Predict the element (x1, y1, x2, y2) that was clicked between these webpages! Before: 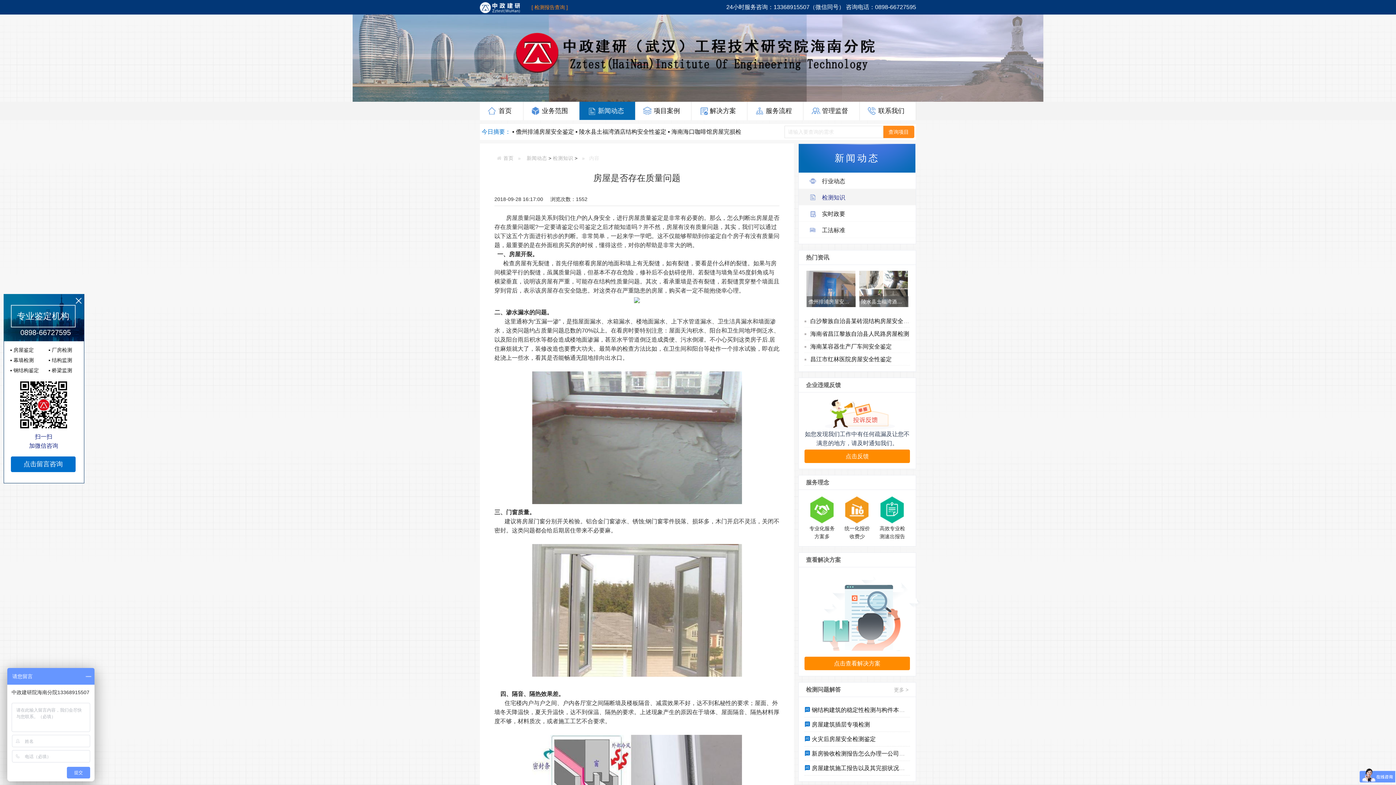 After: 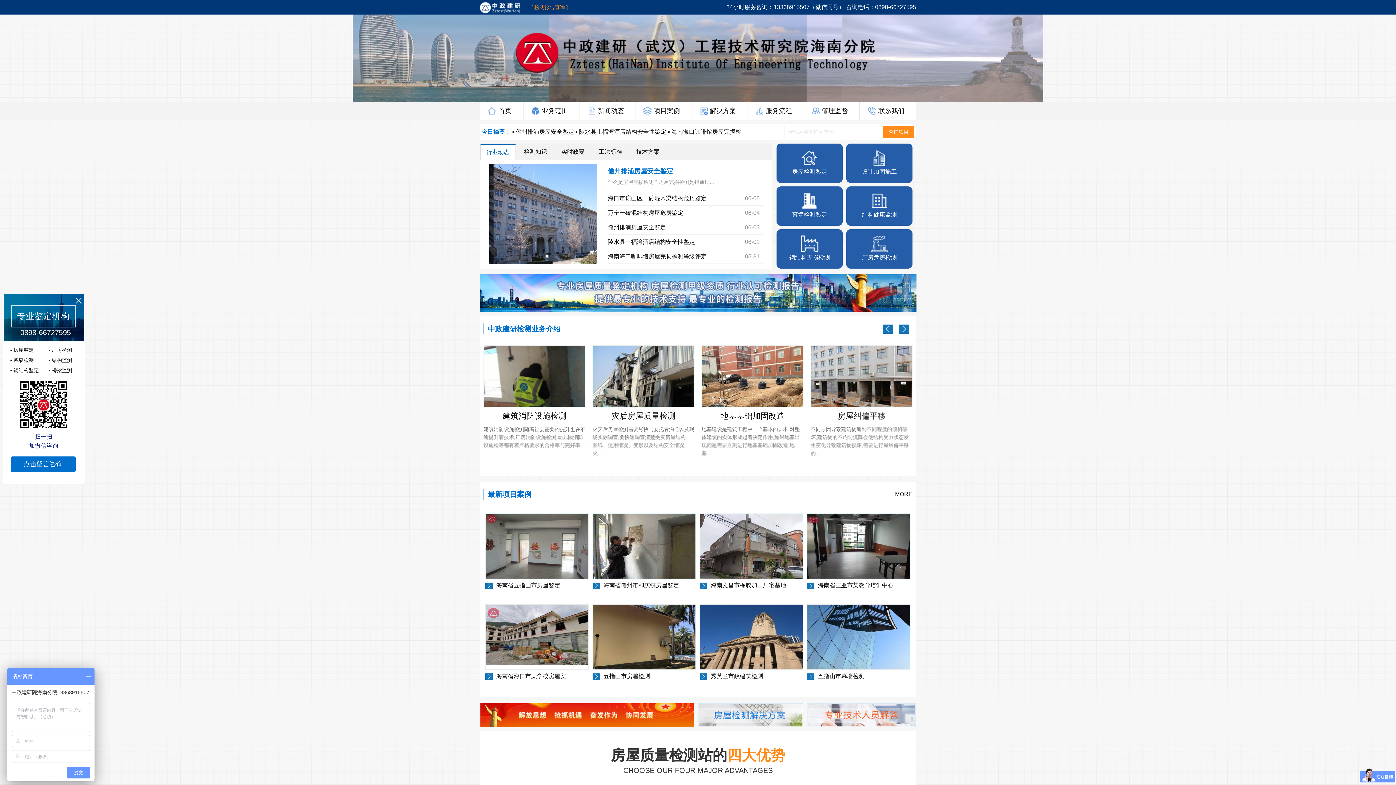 Action: bbox: (497, 154, 513, 162) label: 首页